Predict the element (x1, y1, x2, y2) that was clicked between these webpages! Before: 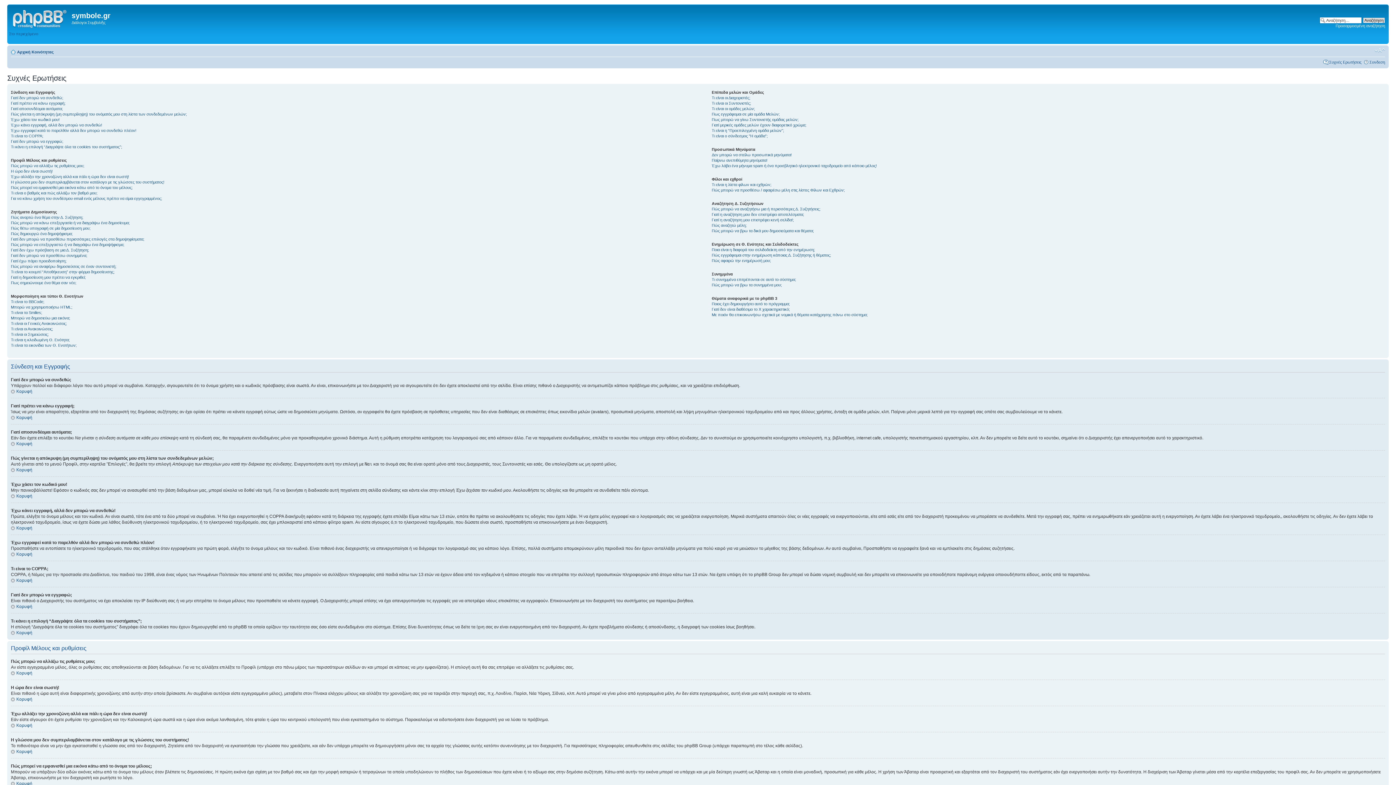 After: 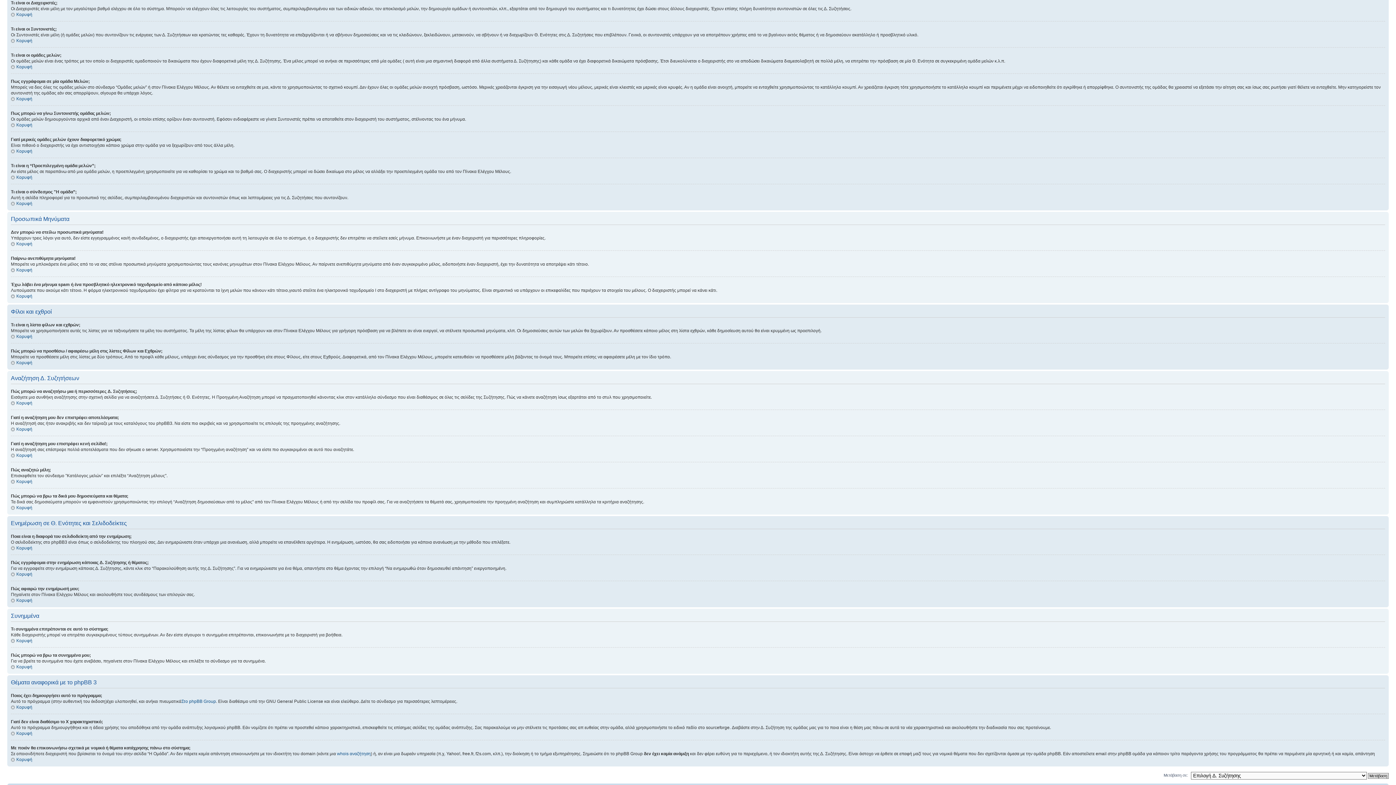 Action: bbox: (711, 95, 750, 100) label: Τι είναι οι Διαχειριστές;